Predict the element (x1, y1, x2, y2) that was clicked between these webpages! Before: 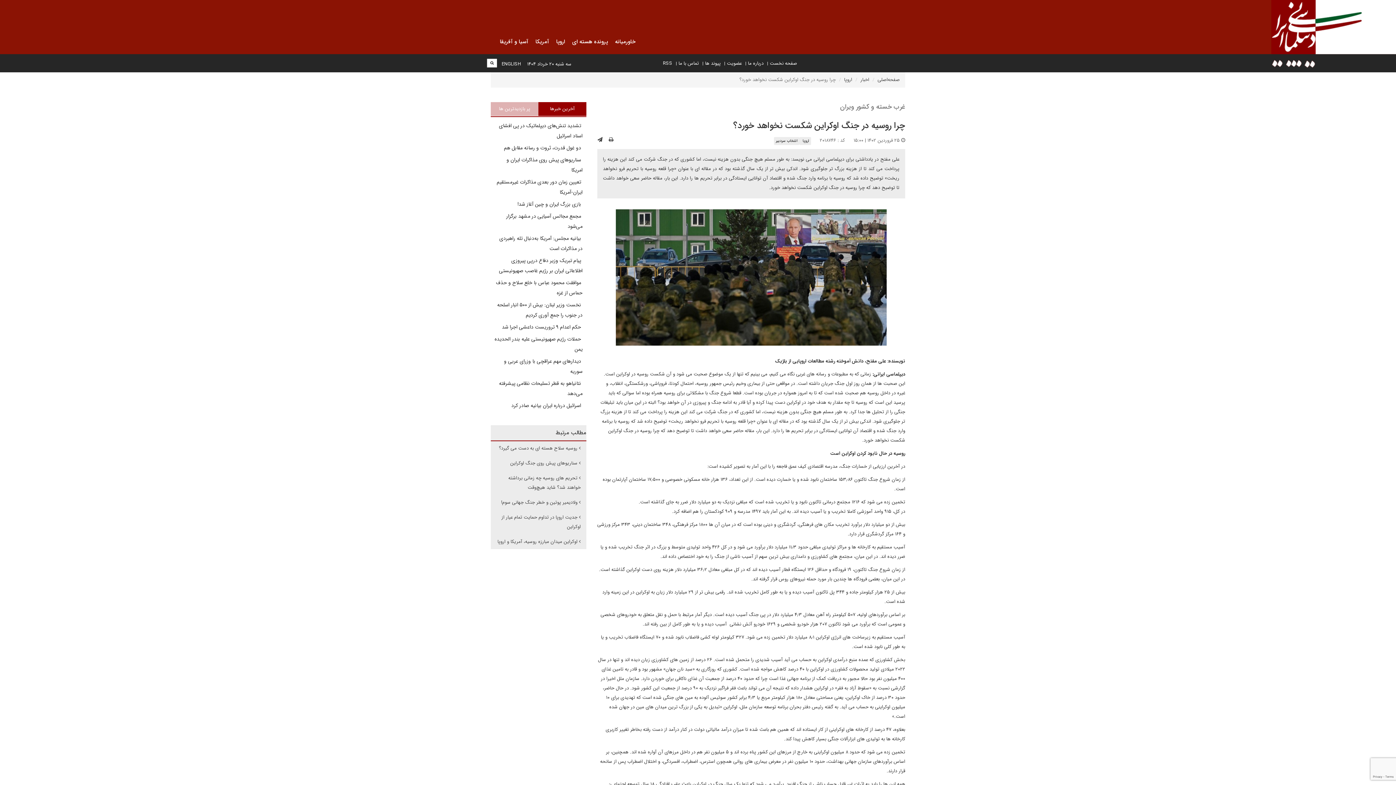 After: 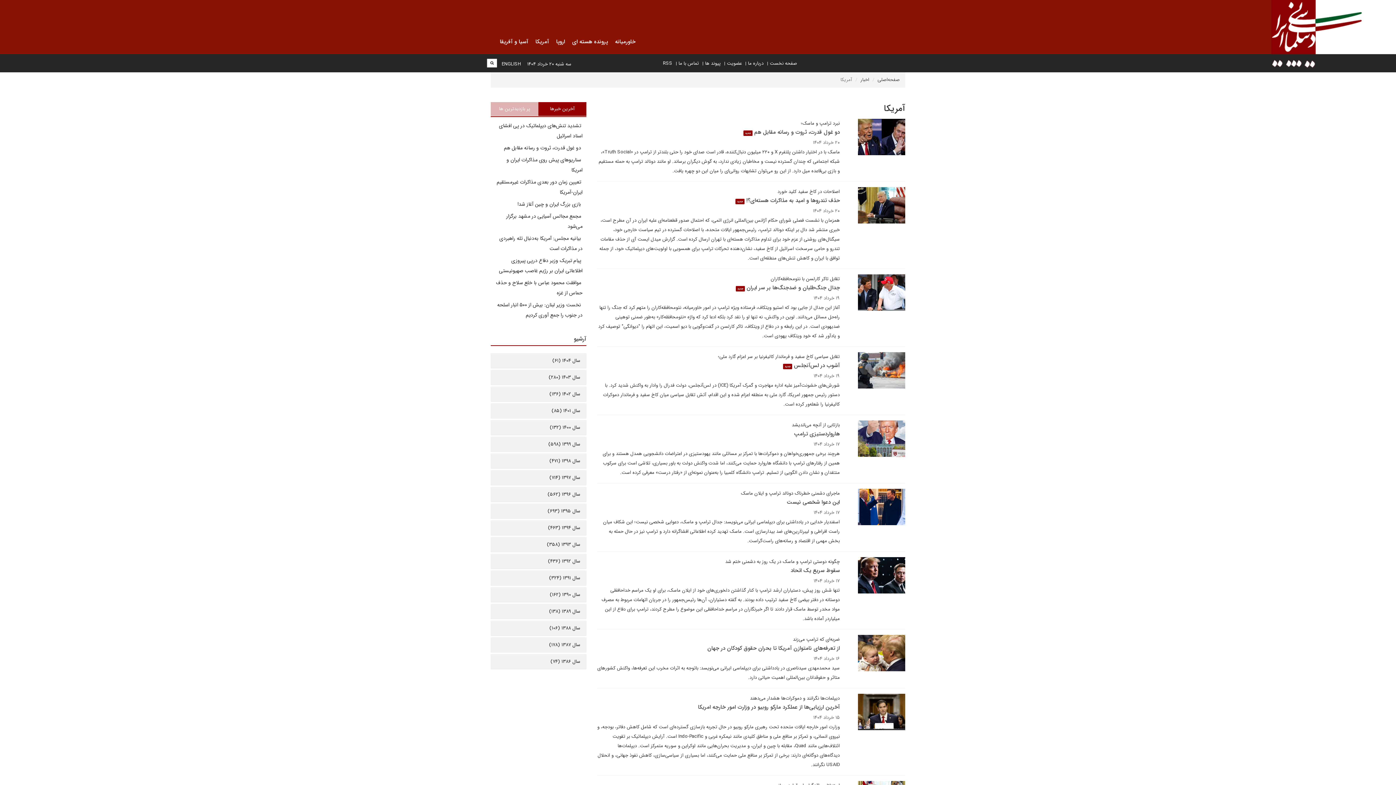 Action: label: آمریکا bbox: (532, 32, 552, 50)